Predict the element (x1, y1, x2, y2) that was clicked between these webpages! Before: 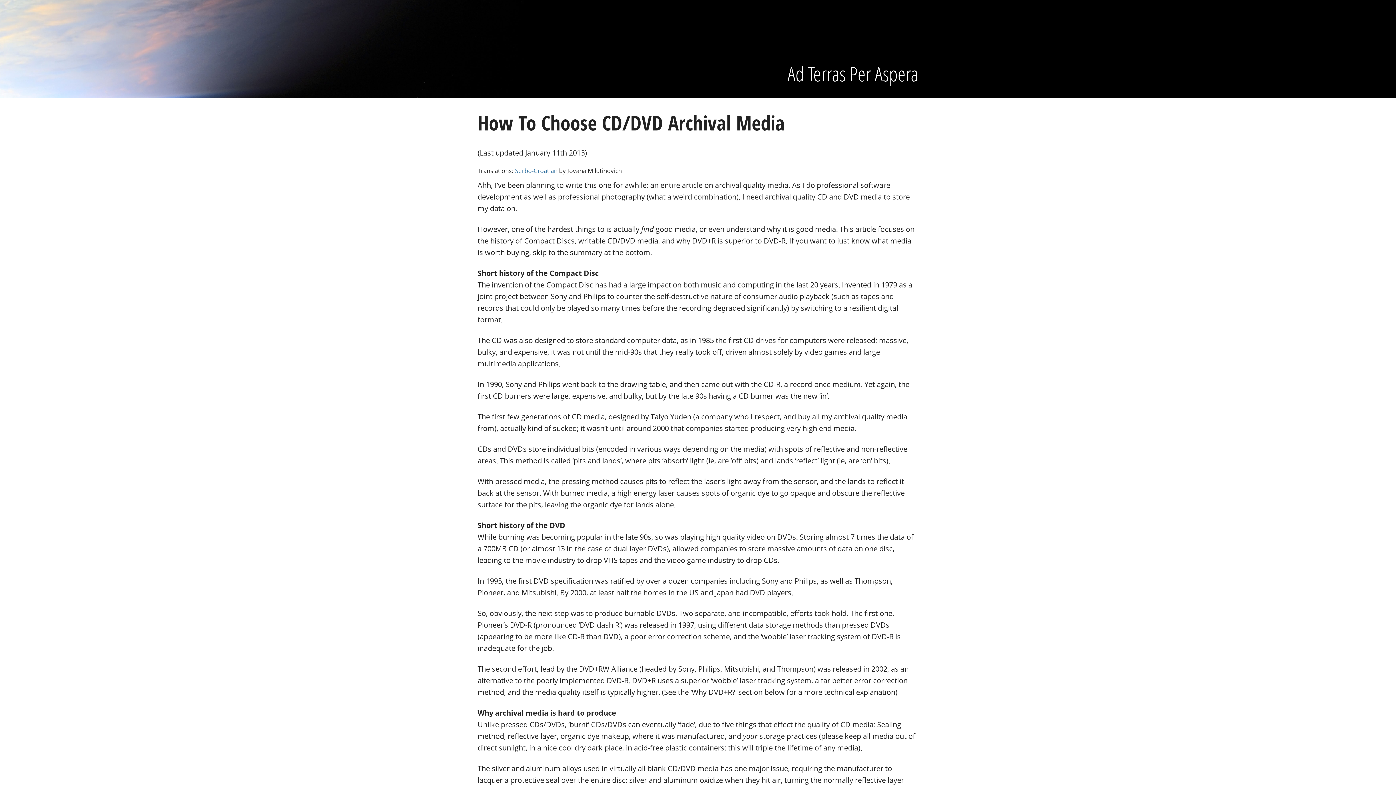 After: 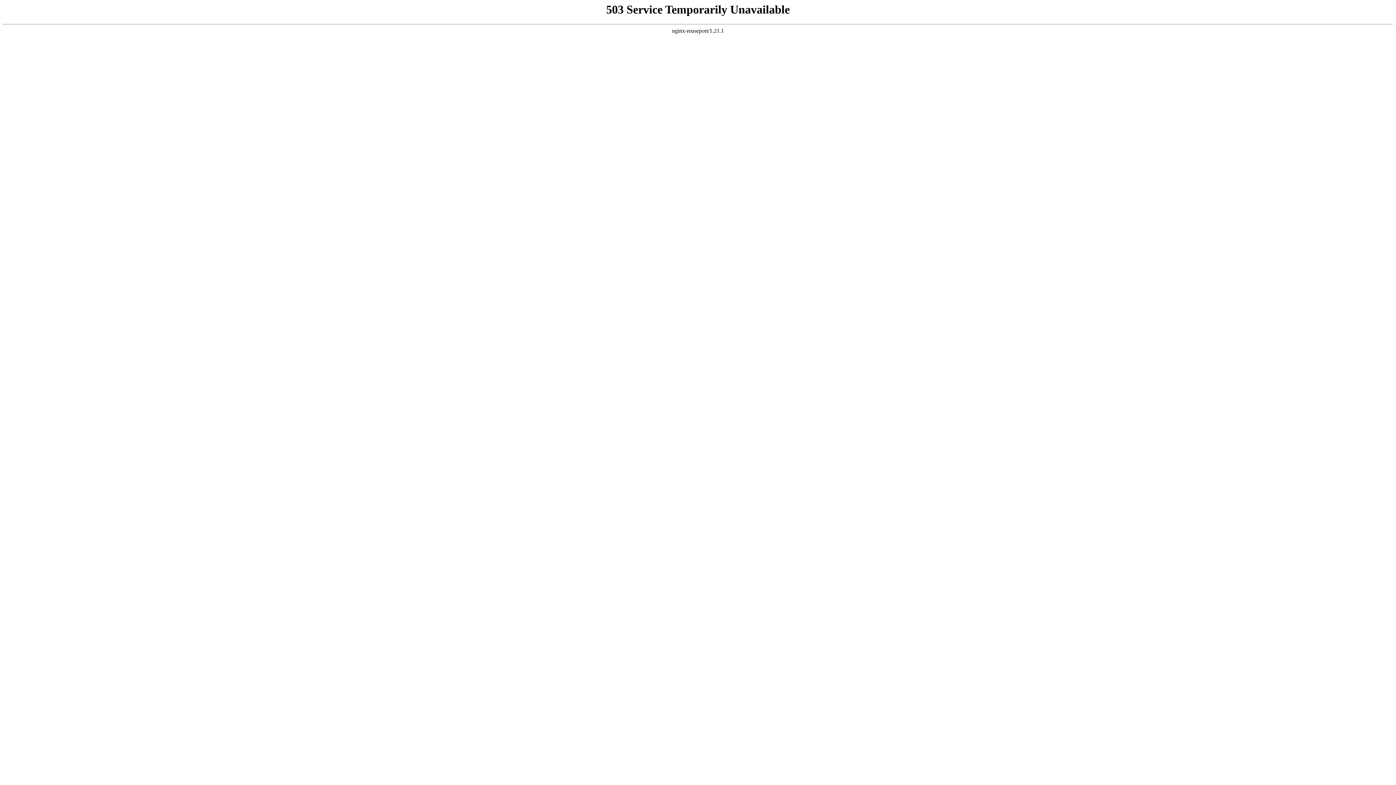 Action: label: Serbo-Croatian bbox: (515, 166, 557, 174)